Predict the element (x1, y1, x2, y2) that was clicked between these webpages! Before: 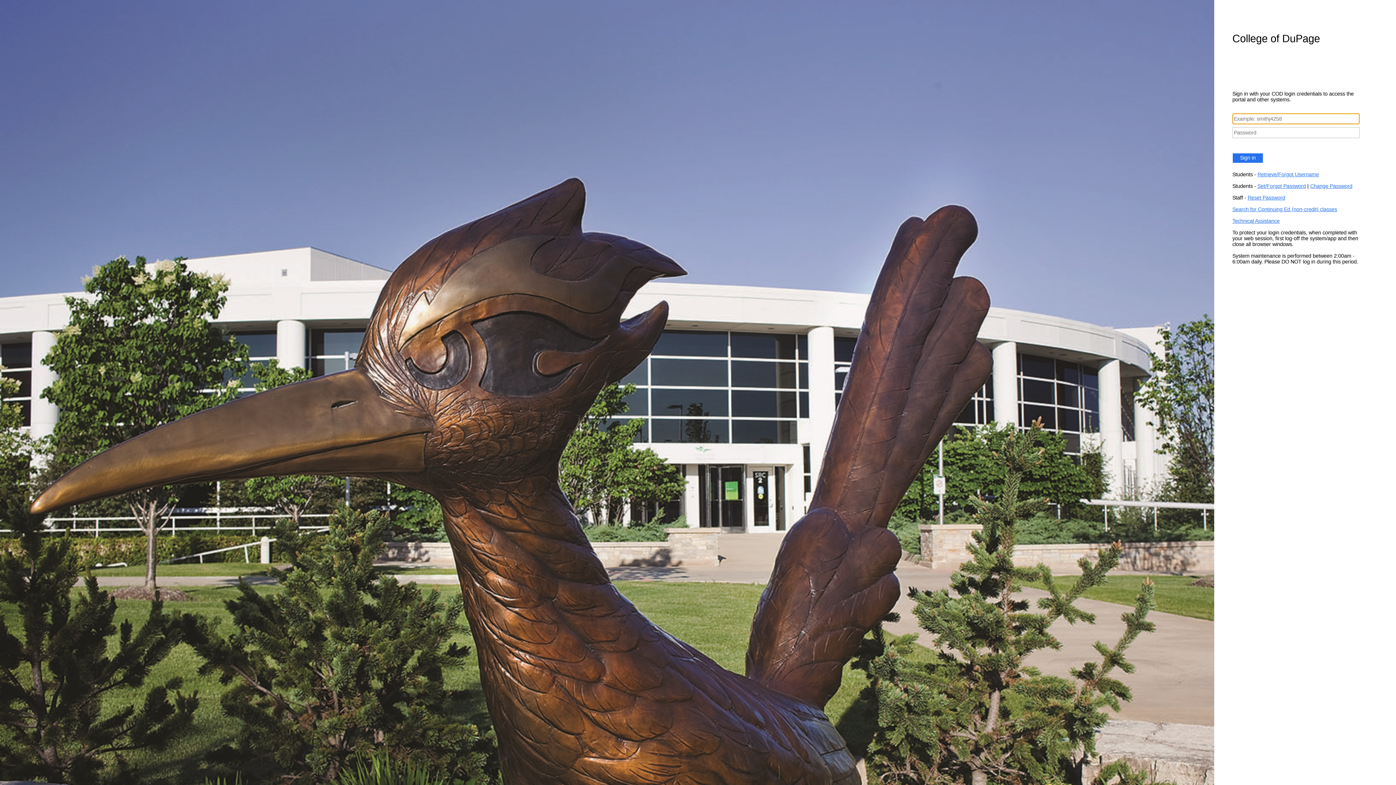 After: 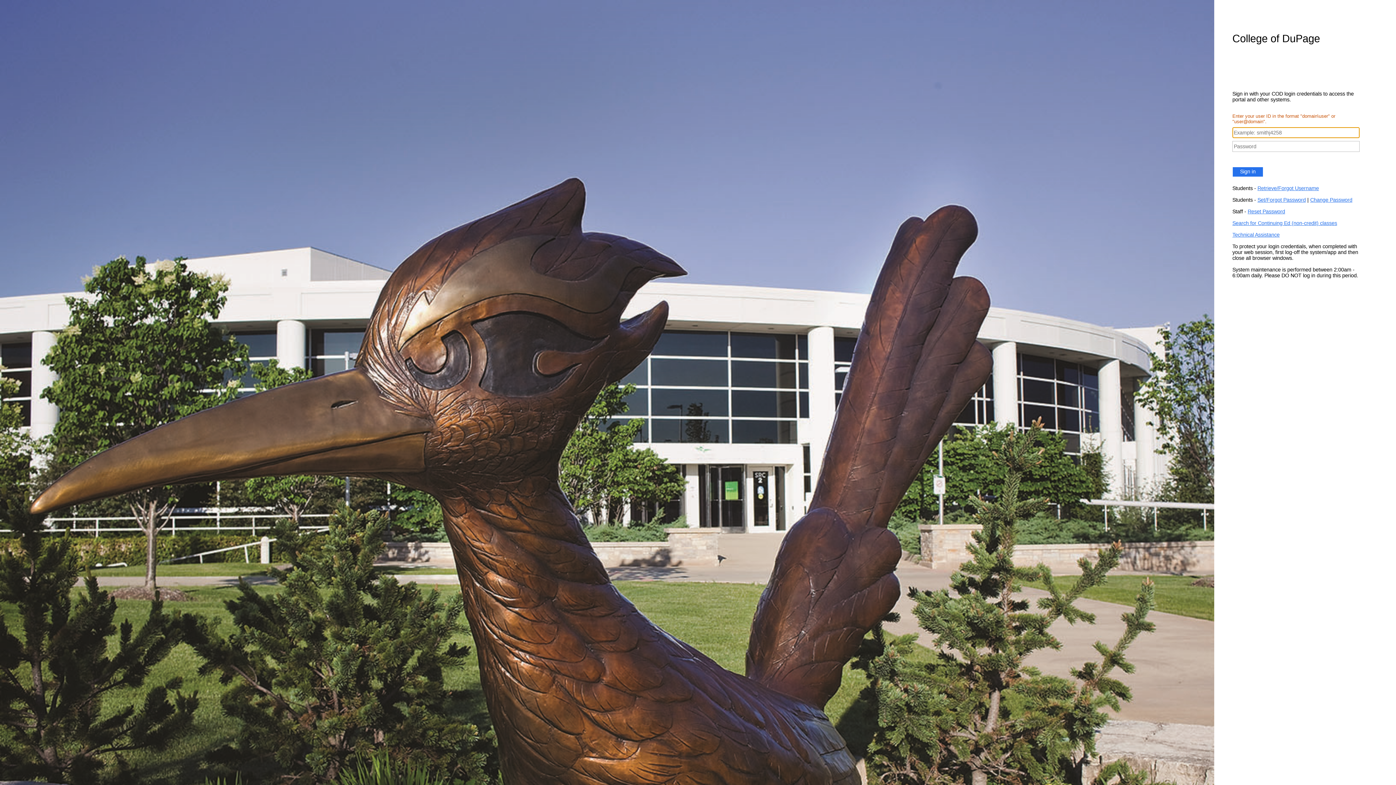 Action: label: Sign in bbox: (1232, 153, 1263, 163)